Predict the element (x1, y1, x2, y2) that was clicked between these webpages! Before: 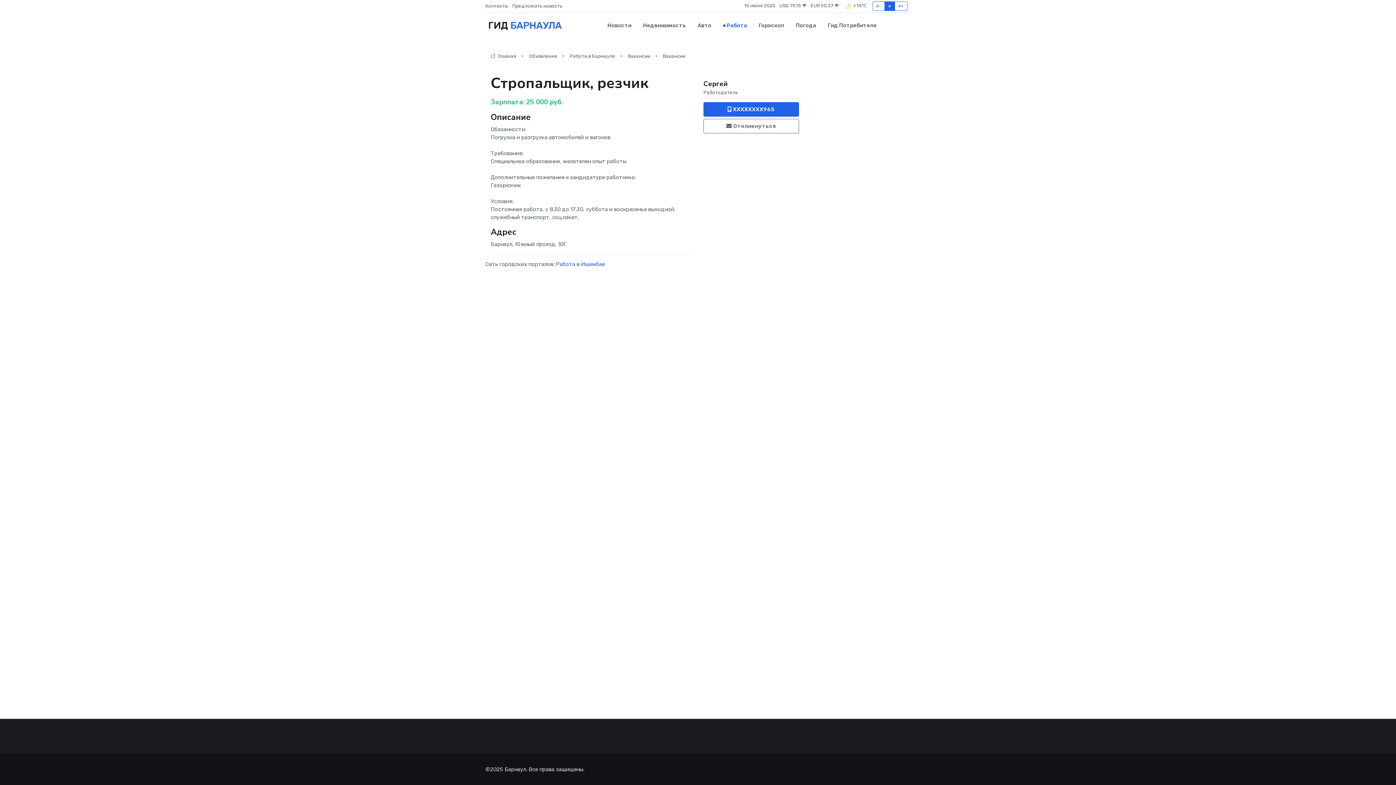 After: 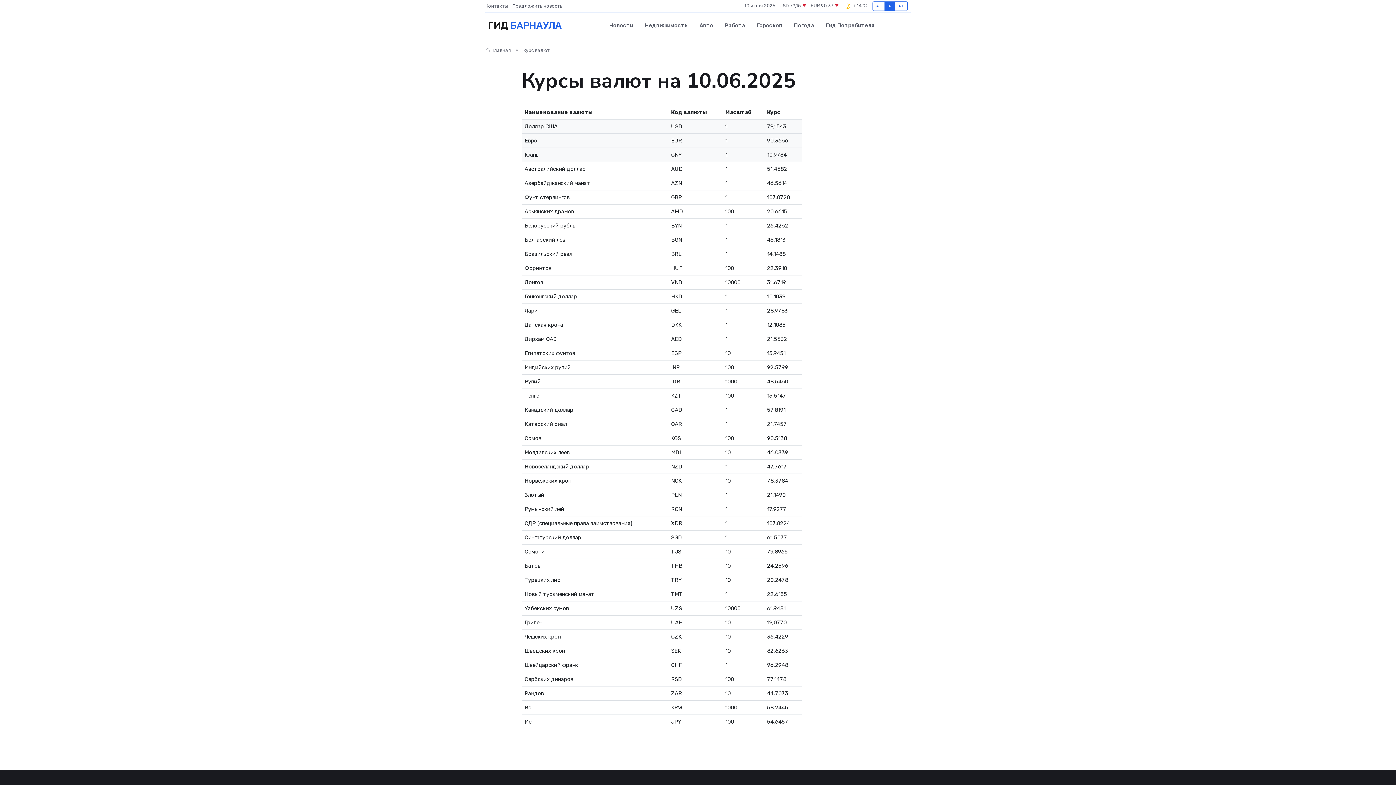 Action: bbox: (779, 2, 806, 9) label: USD 79,15 